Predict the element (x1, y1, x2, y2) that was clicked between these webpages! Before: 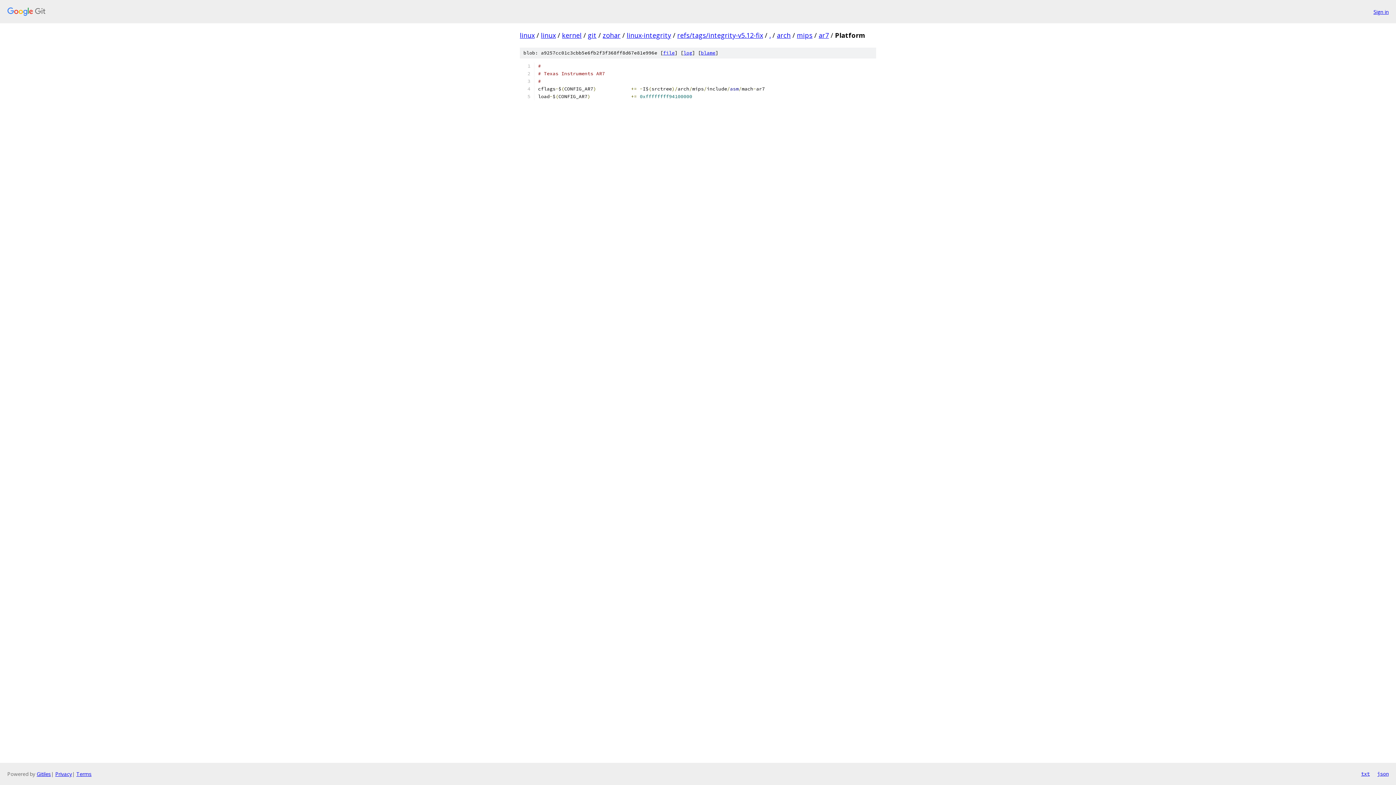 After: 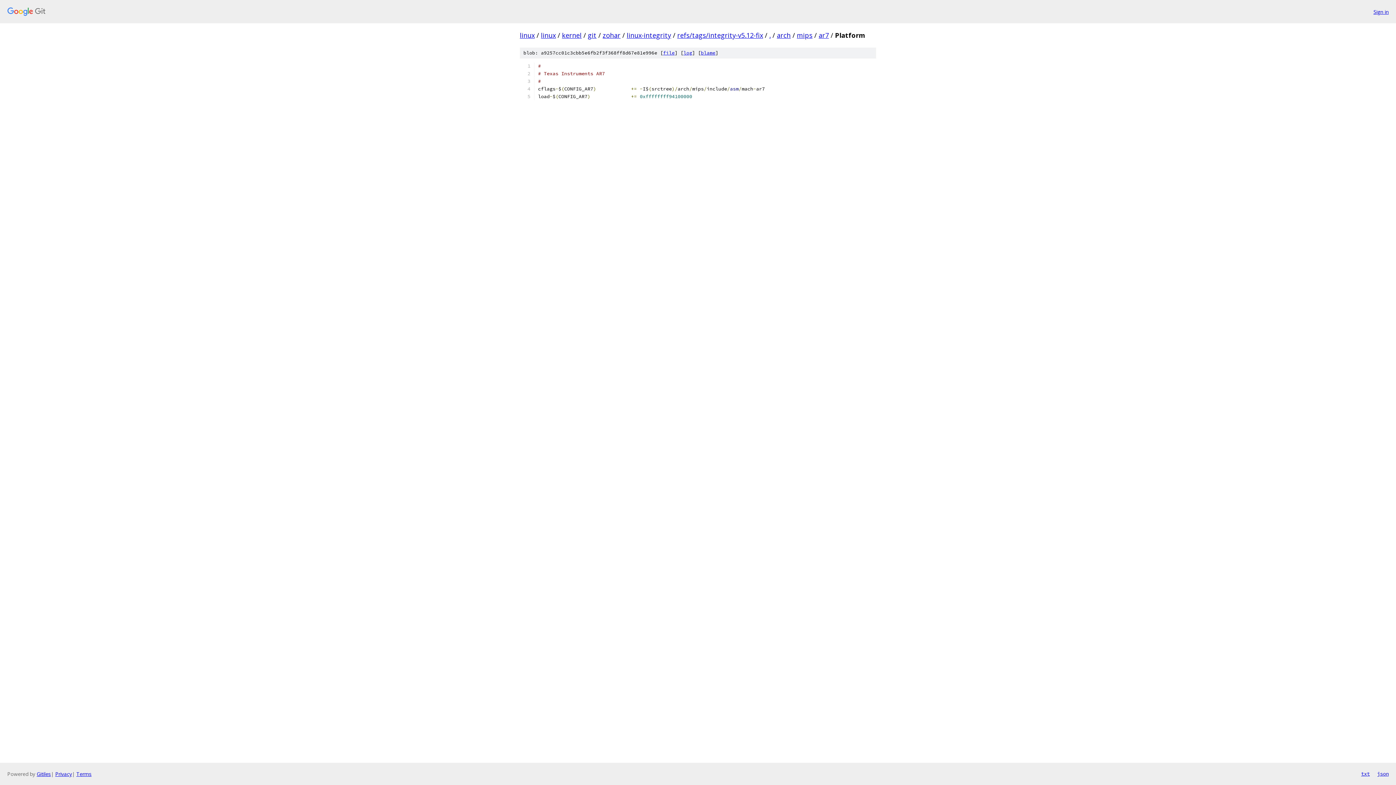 Action: label: json bbox: (1377, 770, 1389, 778)